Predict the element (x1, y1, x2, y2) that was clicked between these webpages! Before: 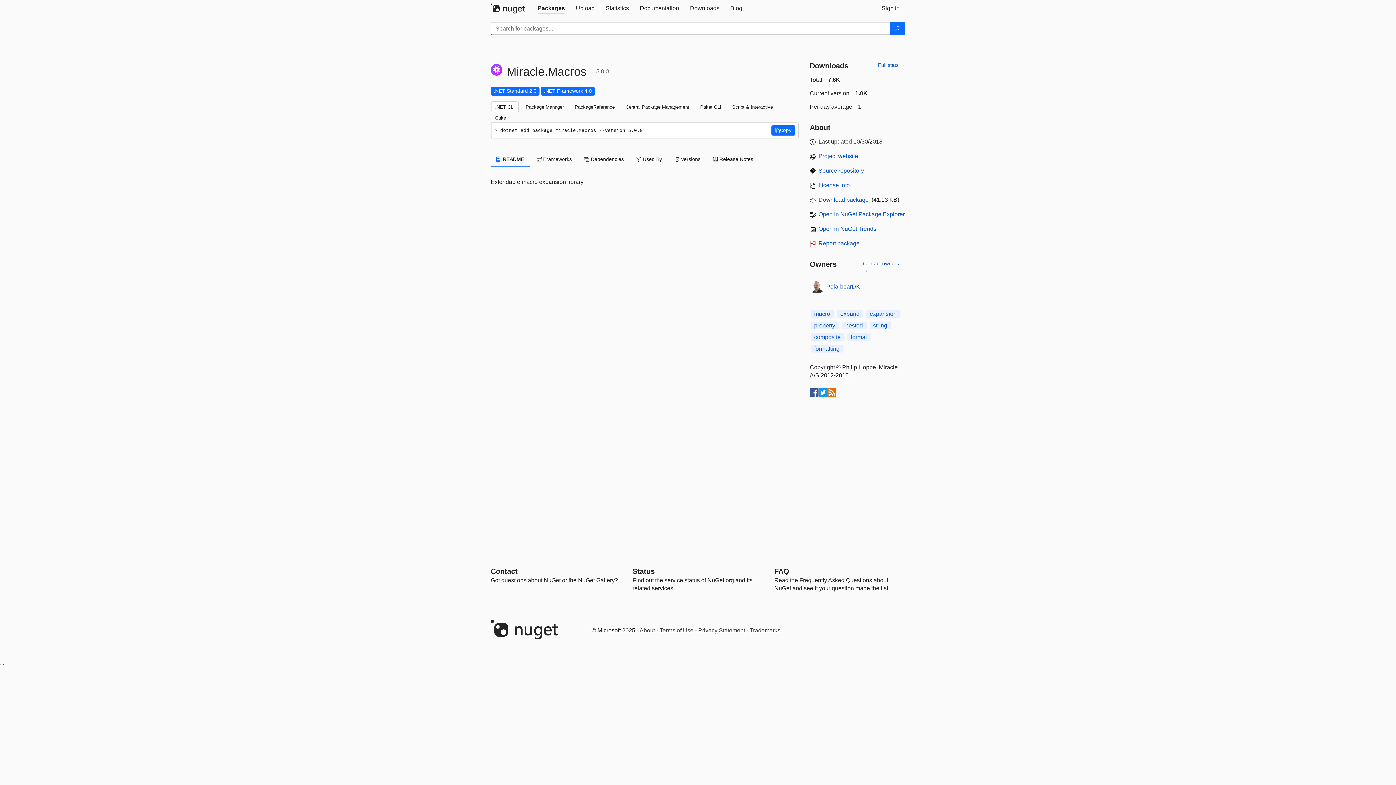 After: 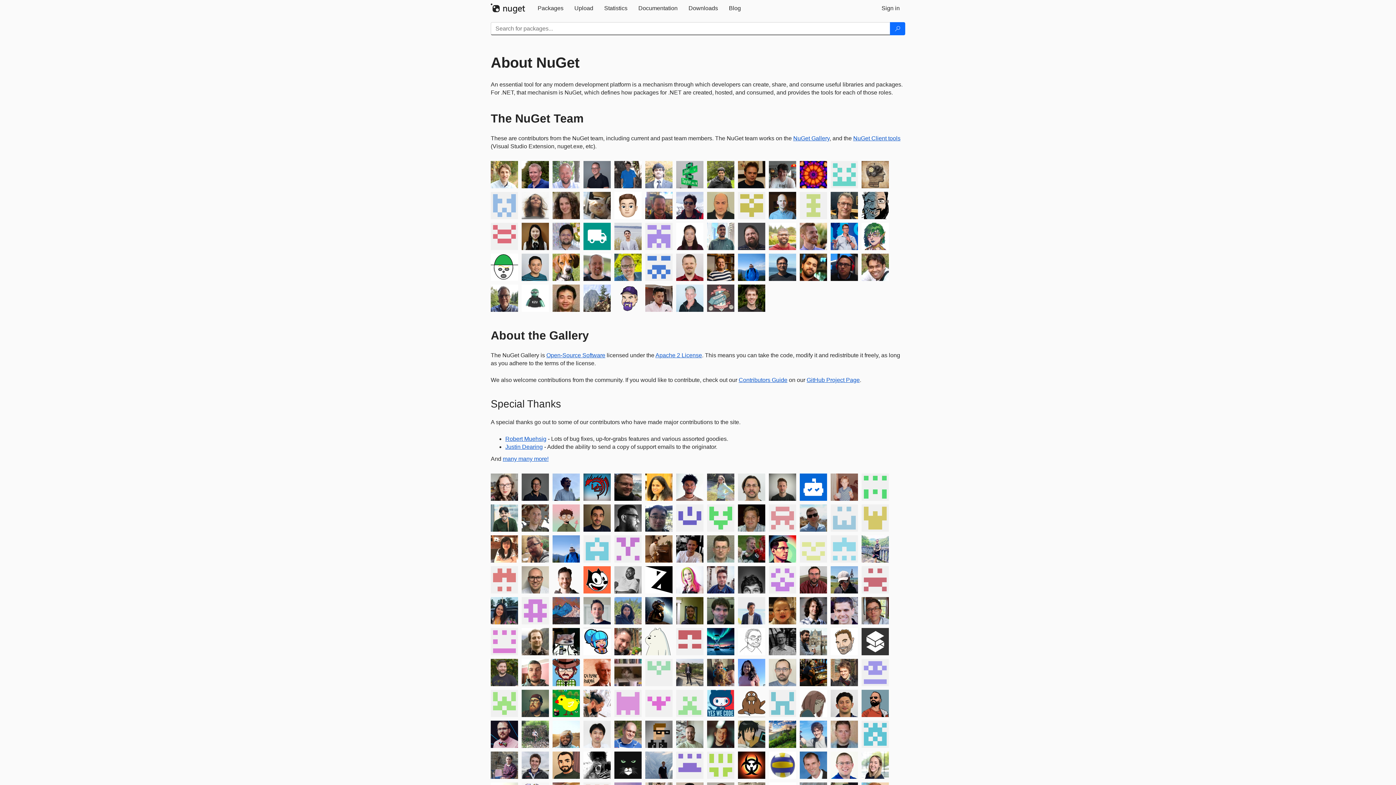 Action: label: About bbox: (639, 627, 655, 633)